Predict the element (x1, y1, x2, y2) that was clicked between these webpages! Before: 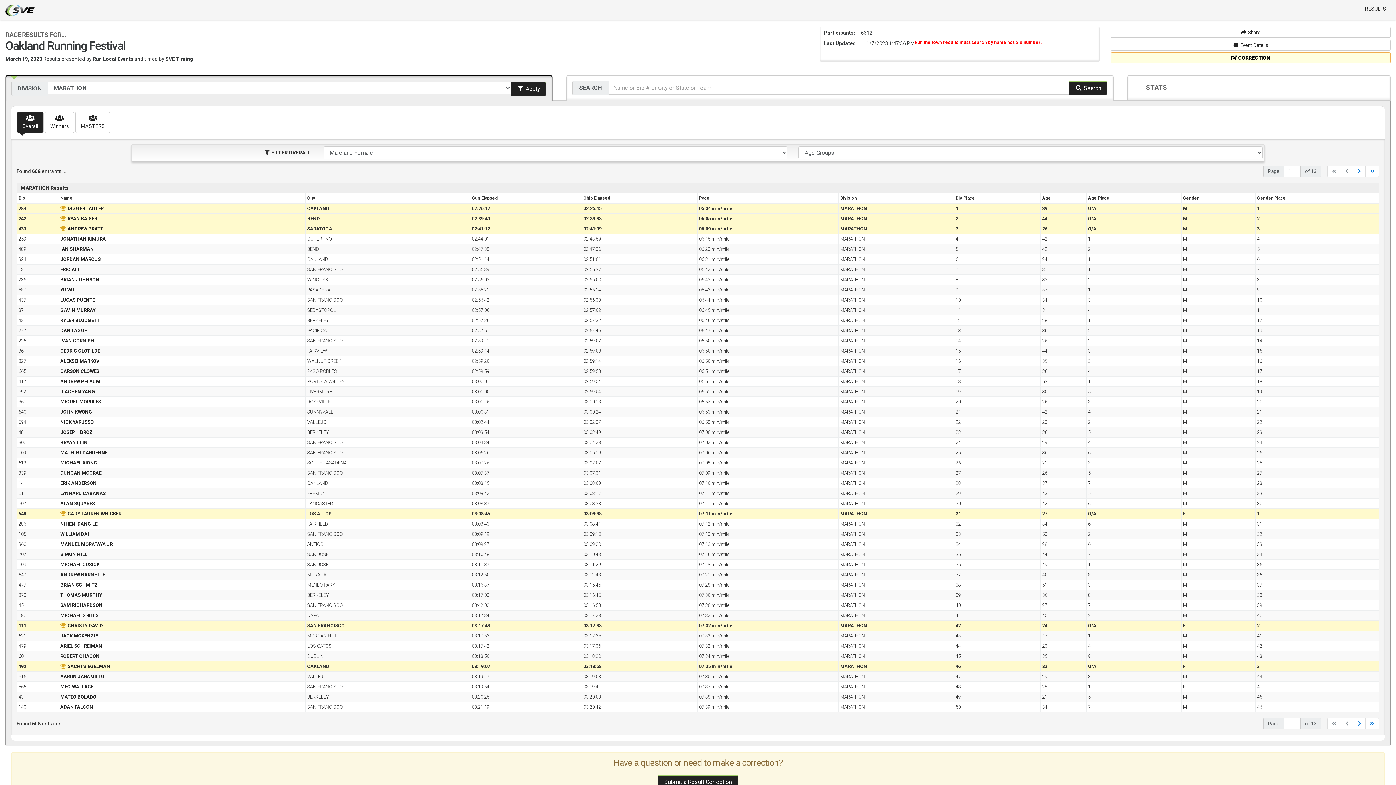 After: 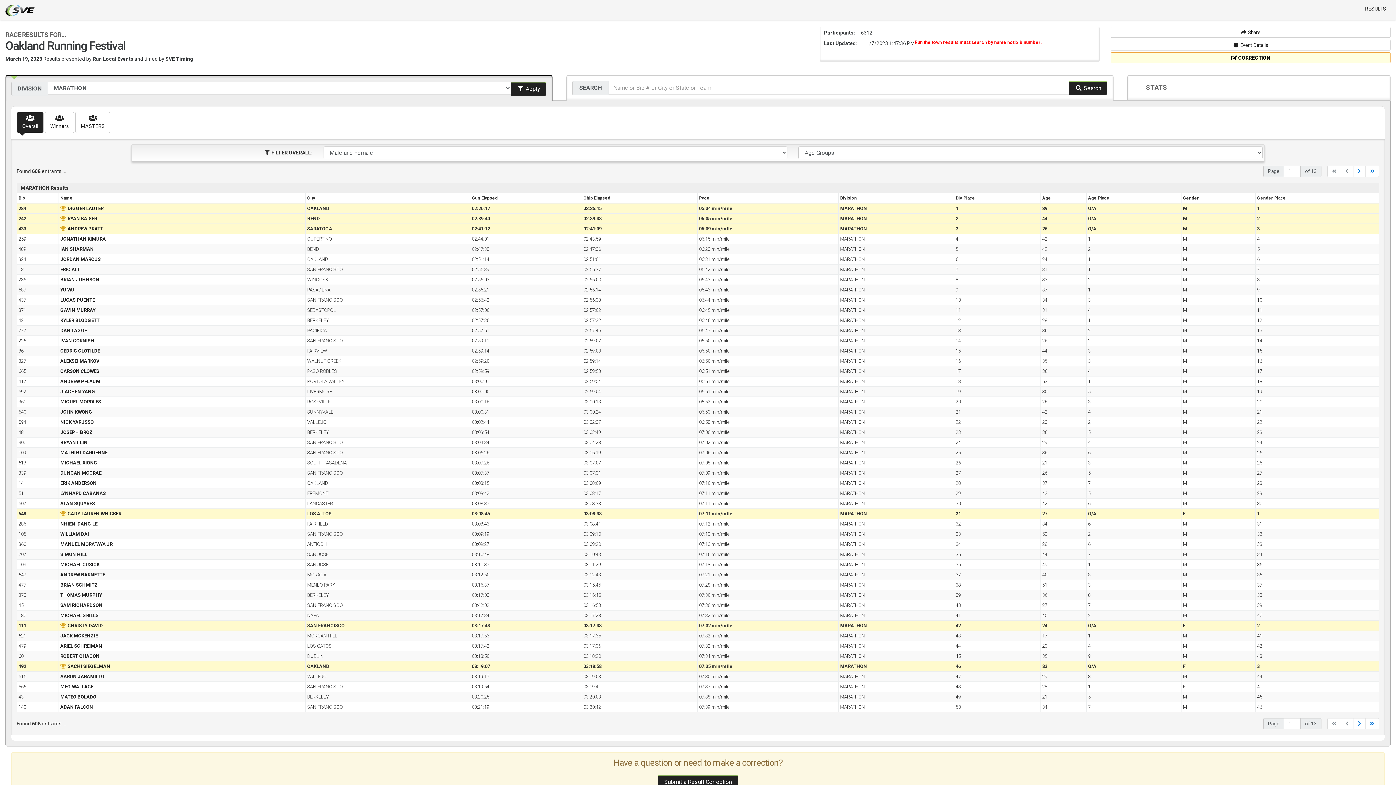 Action: bbox: (1327, 718, 1341, 729) label: First